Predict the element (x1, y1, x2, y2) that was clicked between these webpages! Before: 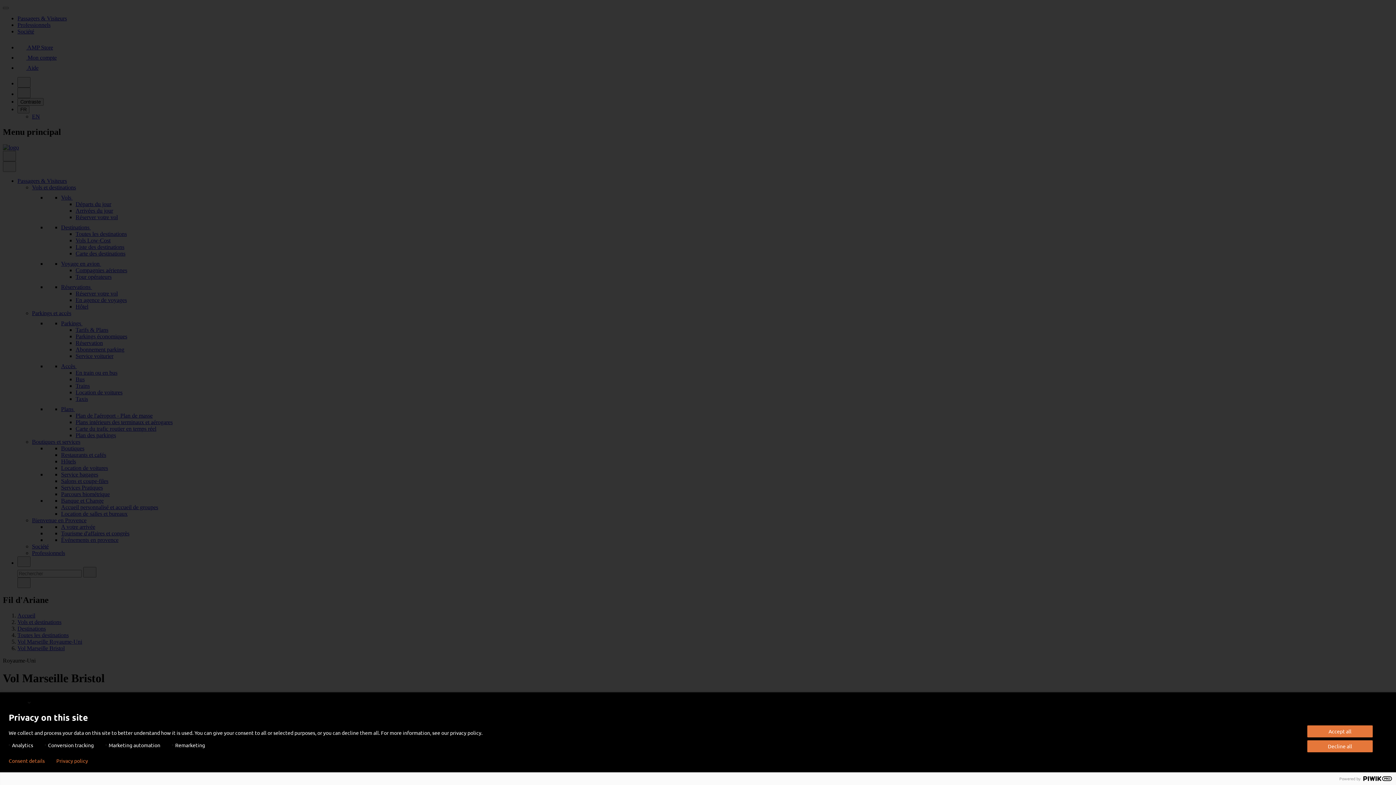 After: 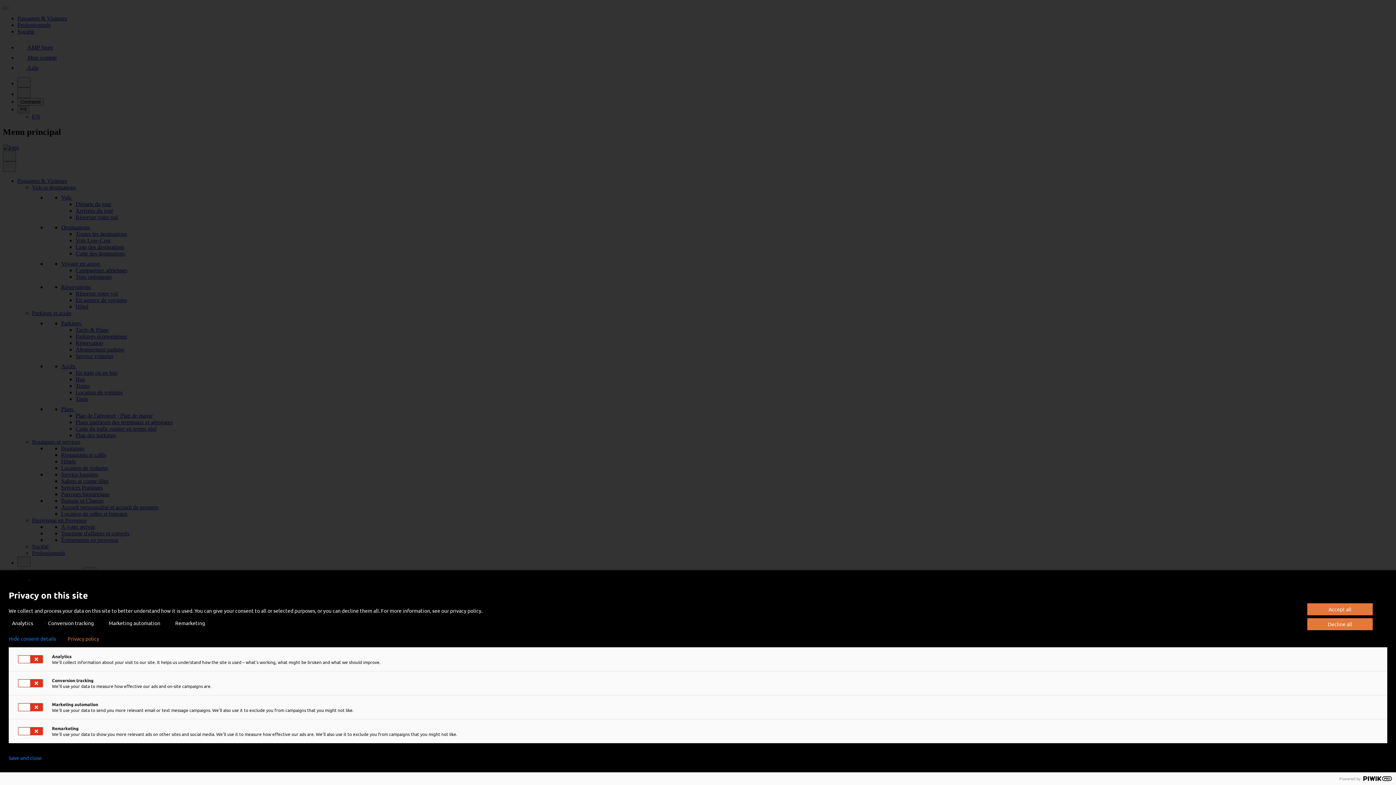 Action: label: Consent details bbox: (8, 758, 44, 764)